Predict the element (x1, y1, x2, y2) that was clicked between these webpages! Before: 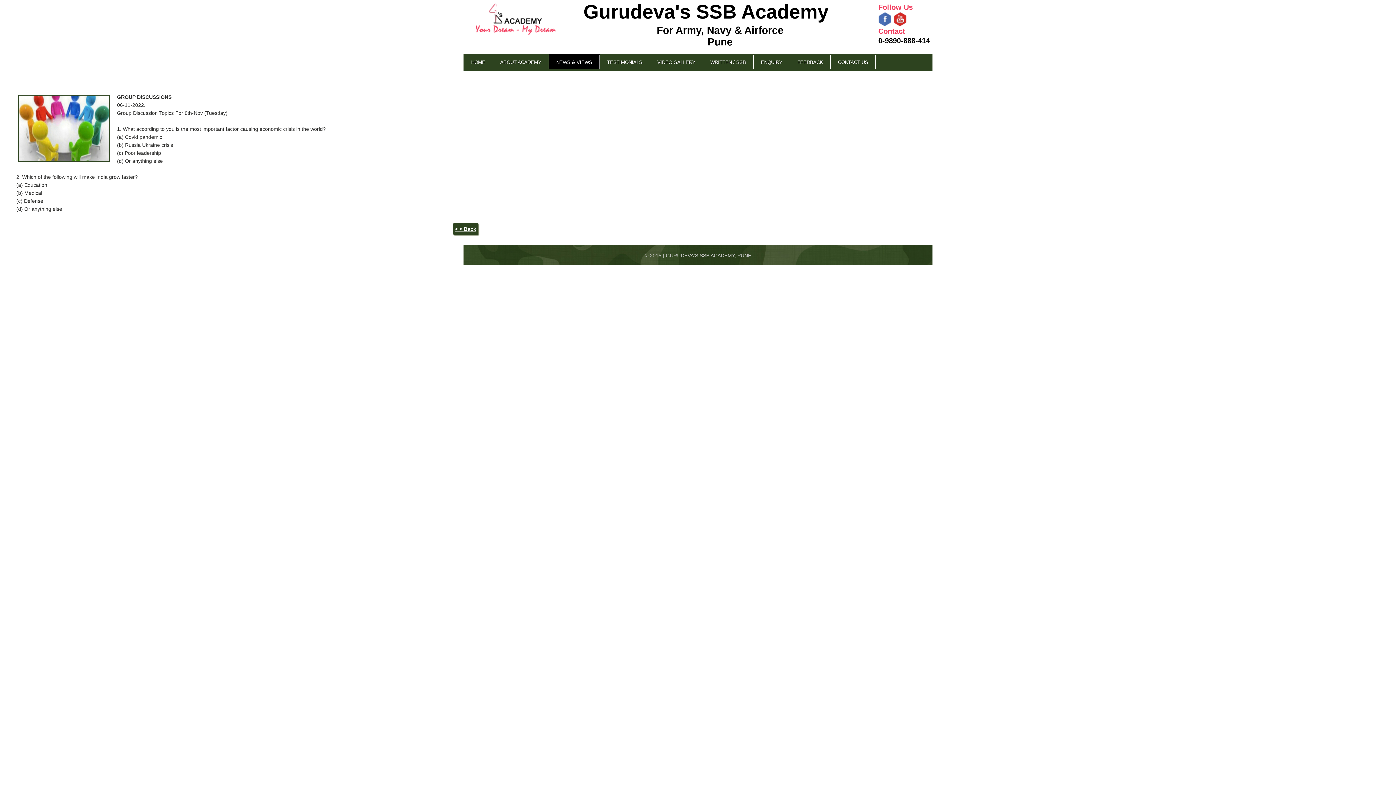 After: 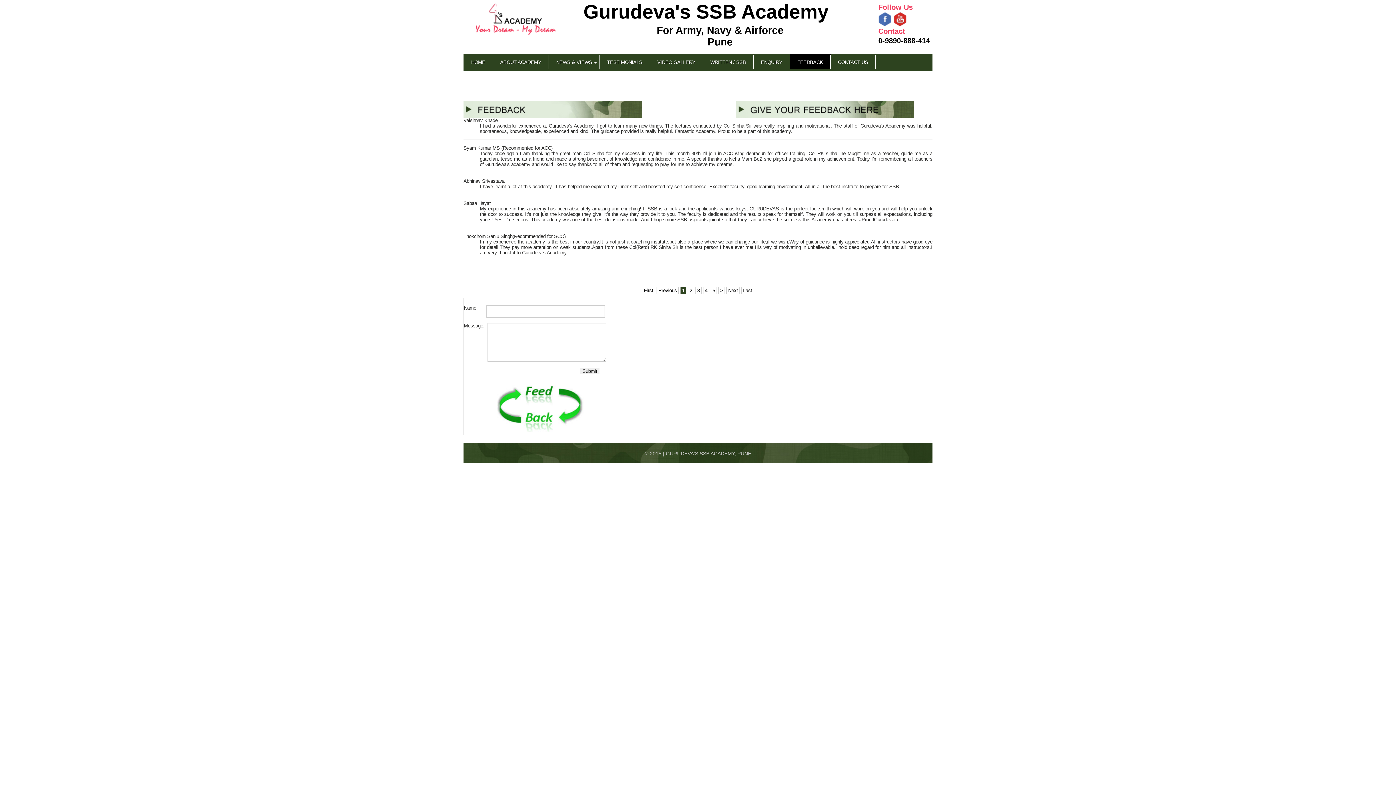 Action: bbox: (790, 55, 830, 69) label: FEEDBACK